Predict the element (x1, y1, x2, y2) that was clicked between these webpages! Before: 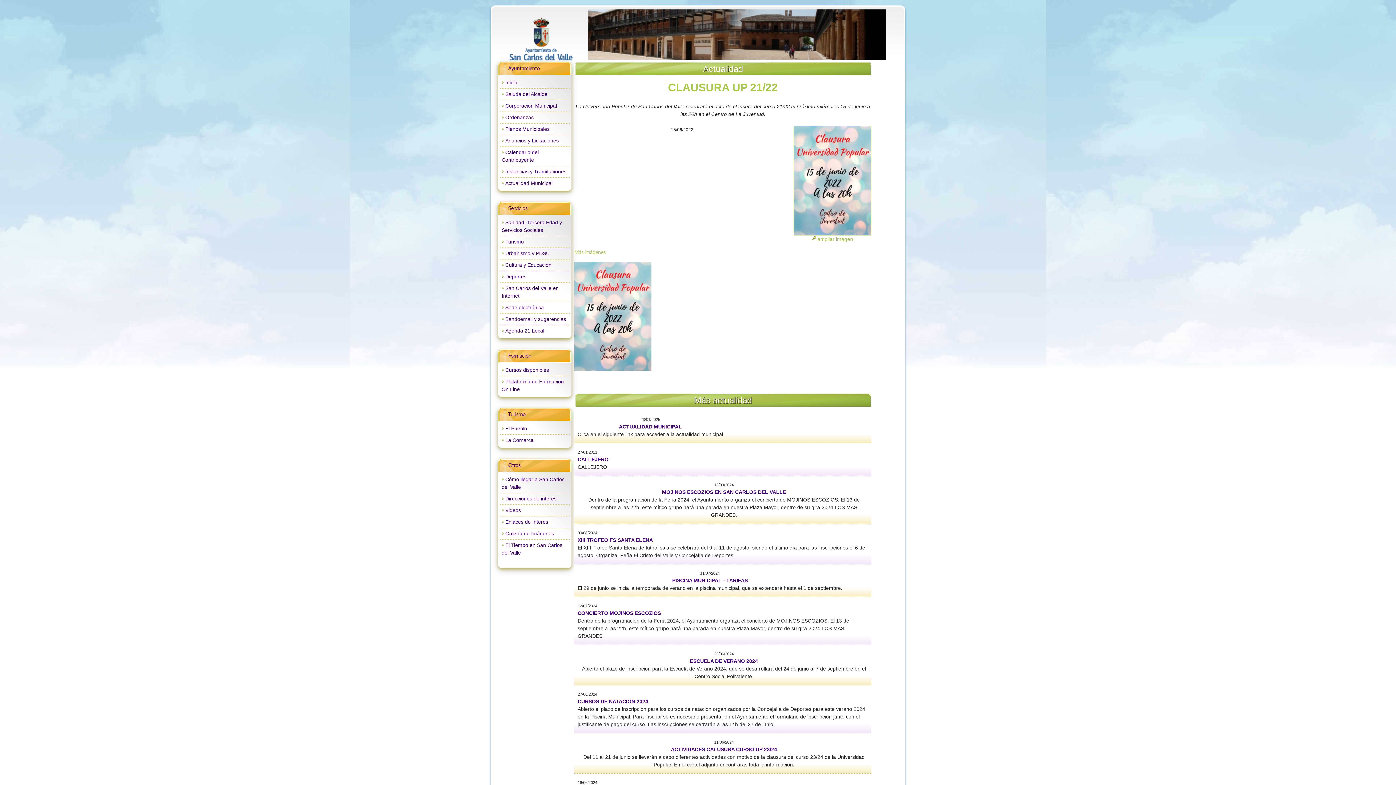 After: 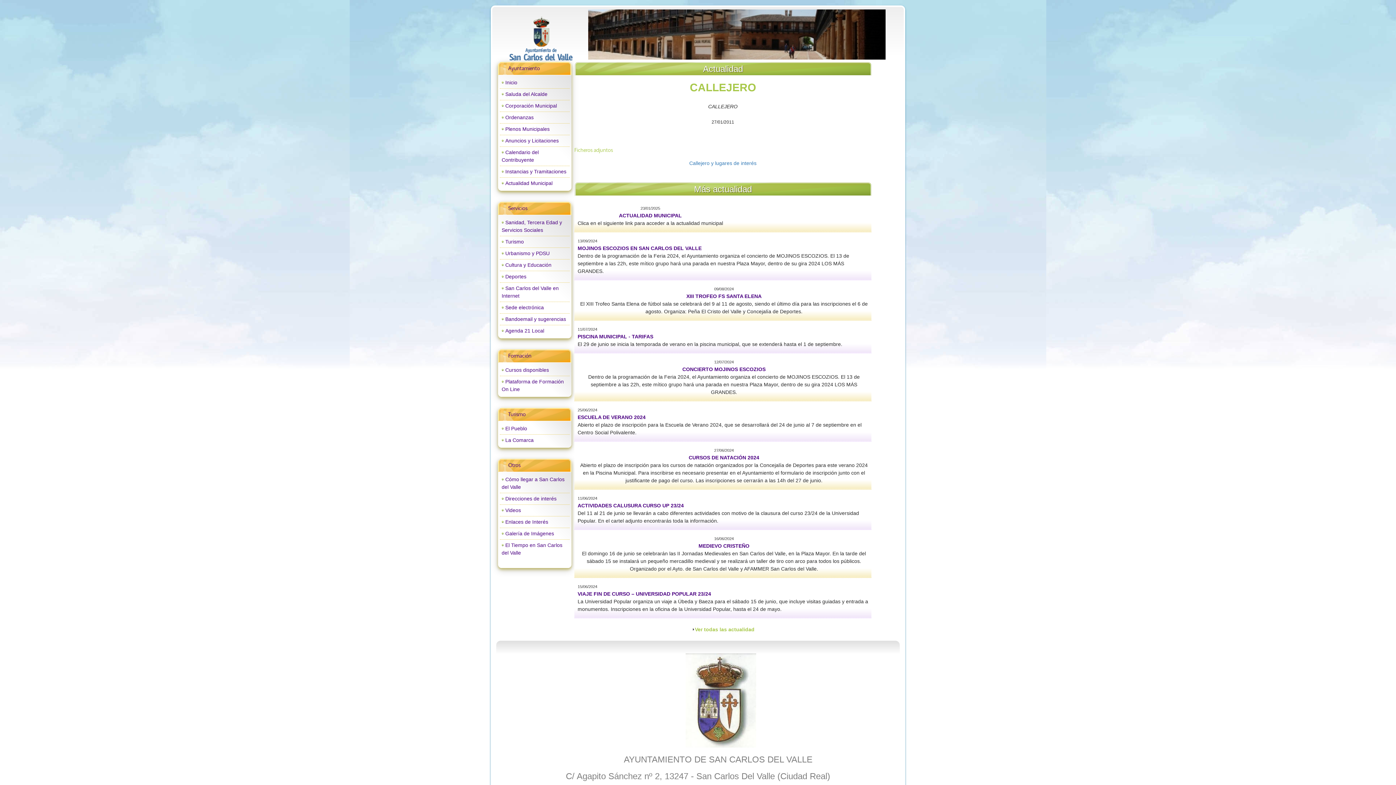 Action: label: CALLEJERO bbox: (577, 456, 608, 462)